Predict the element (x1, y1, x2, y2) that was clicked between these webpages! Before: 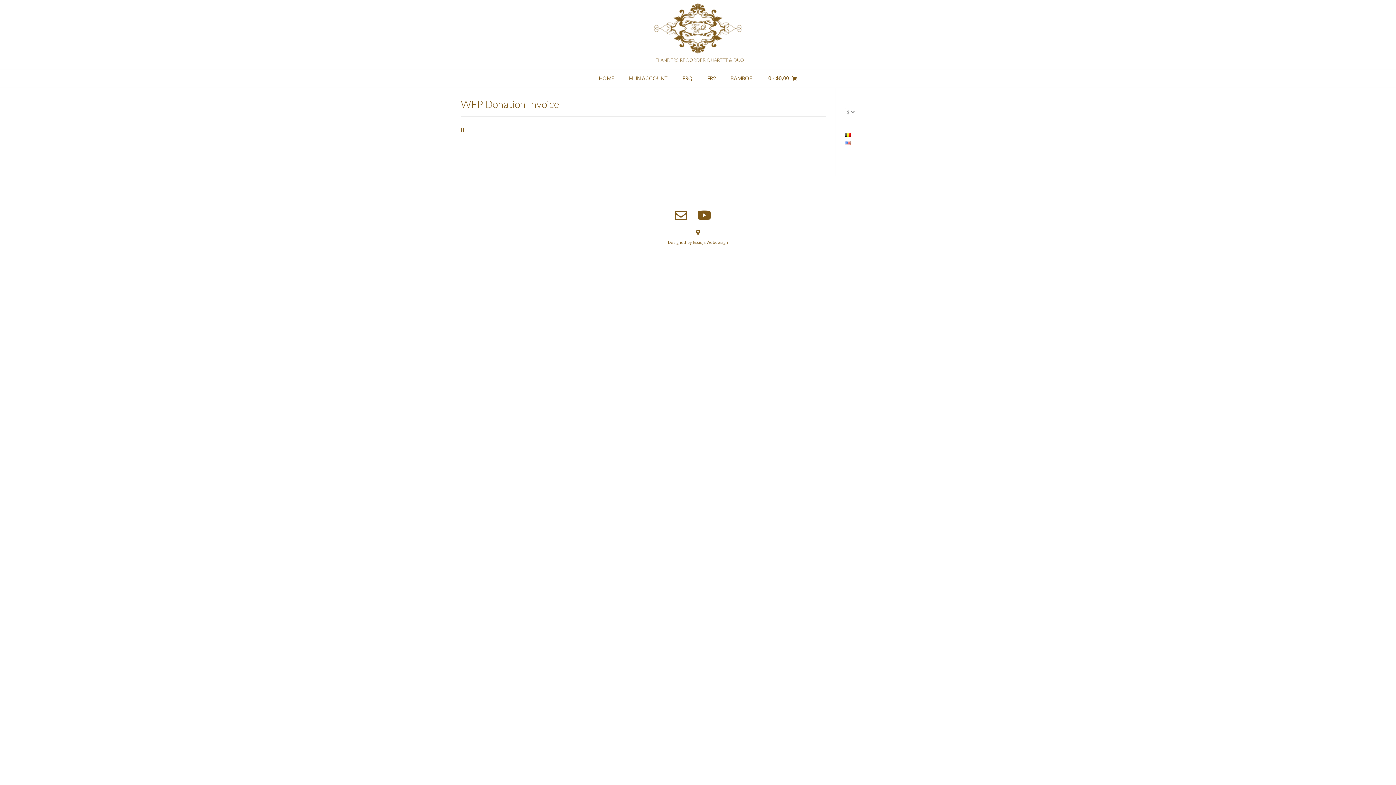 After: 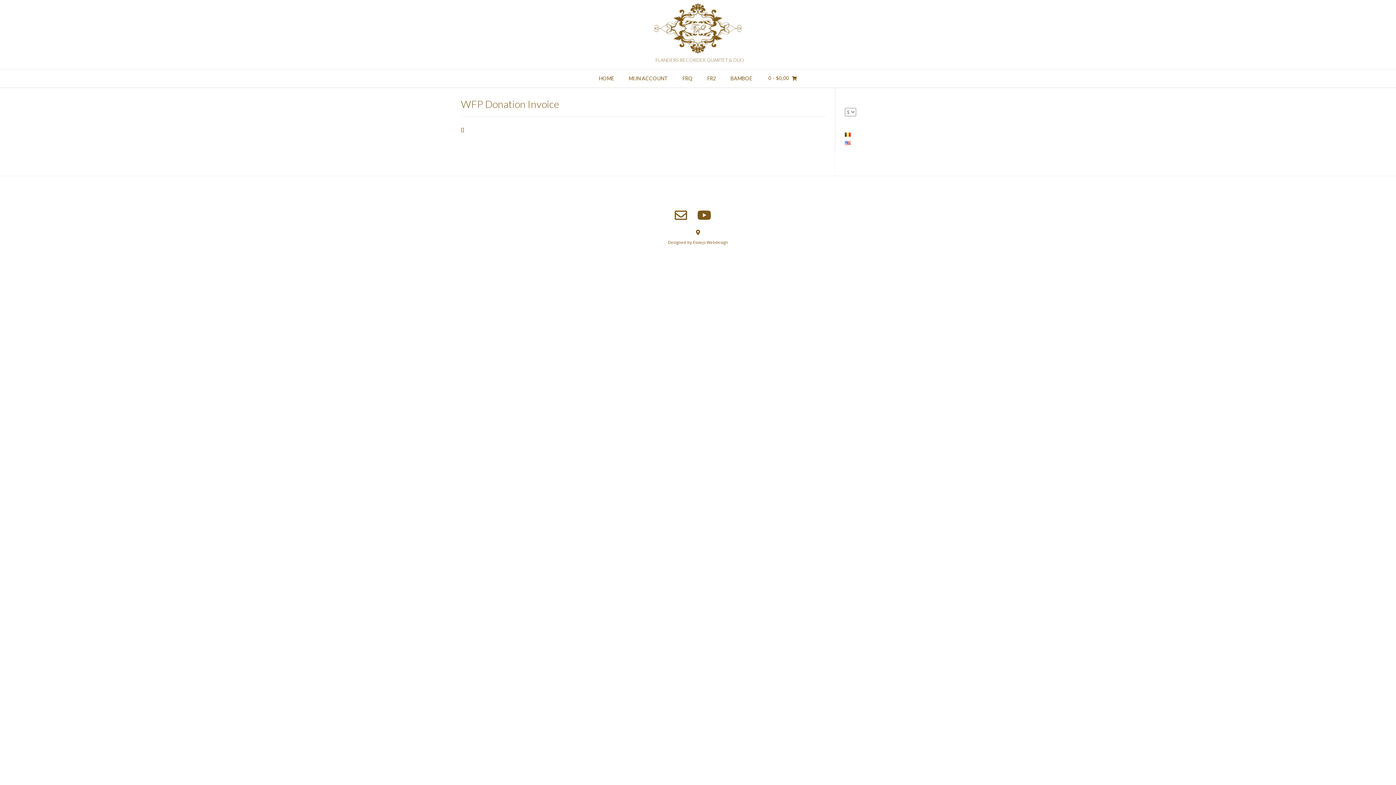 Action: label: HOME (opens in a new tab) bbox: (591, 69, 621, 88)